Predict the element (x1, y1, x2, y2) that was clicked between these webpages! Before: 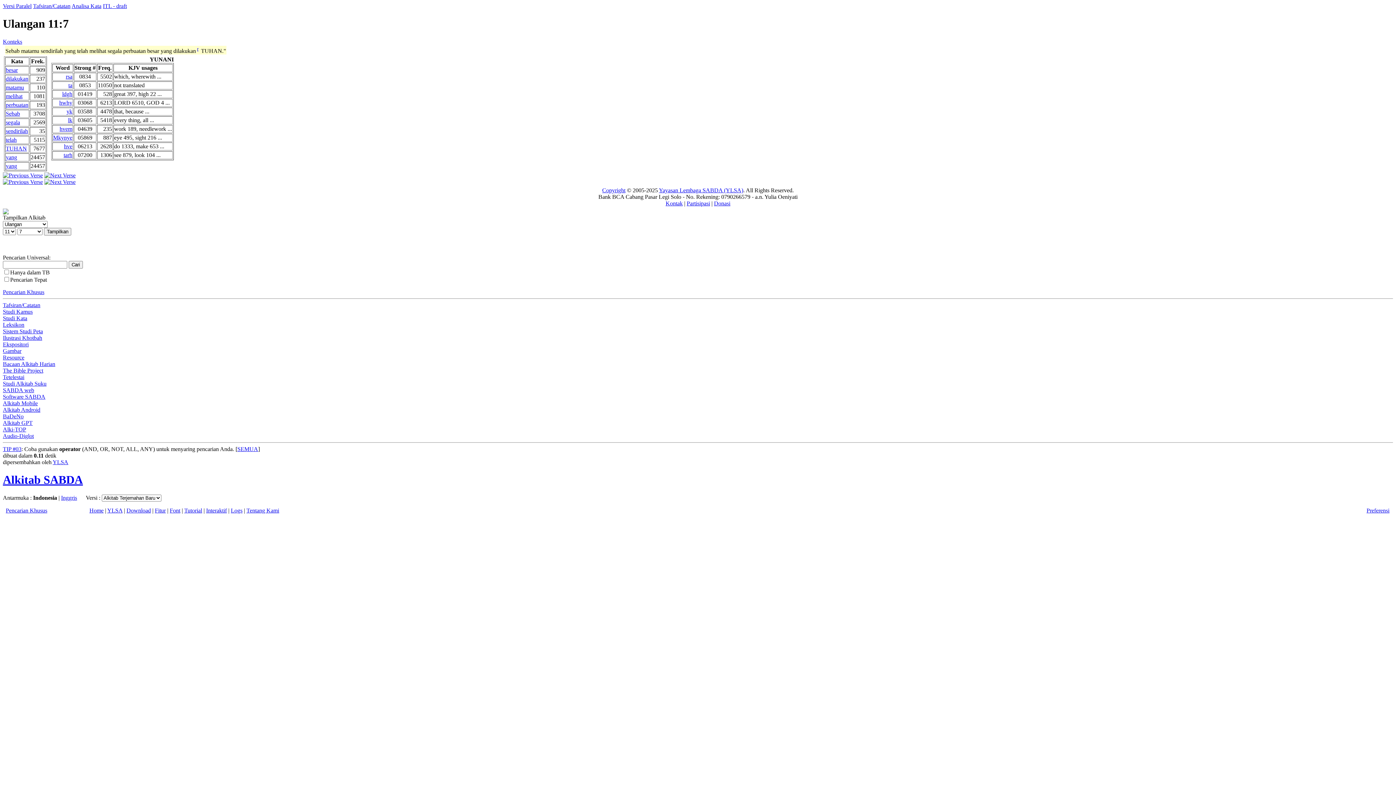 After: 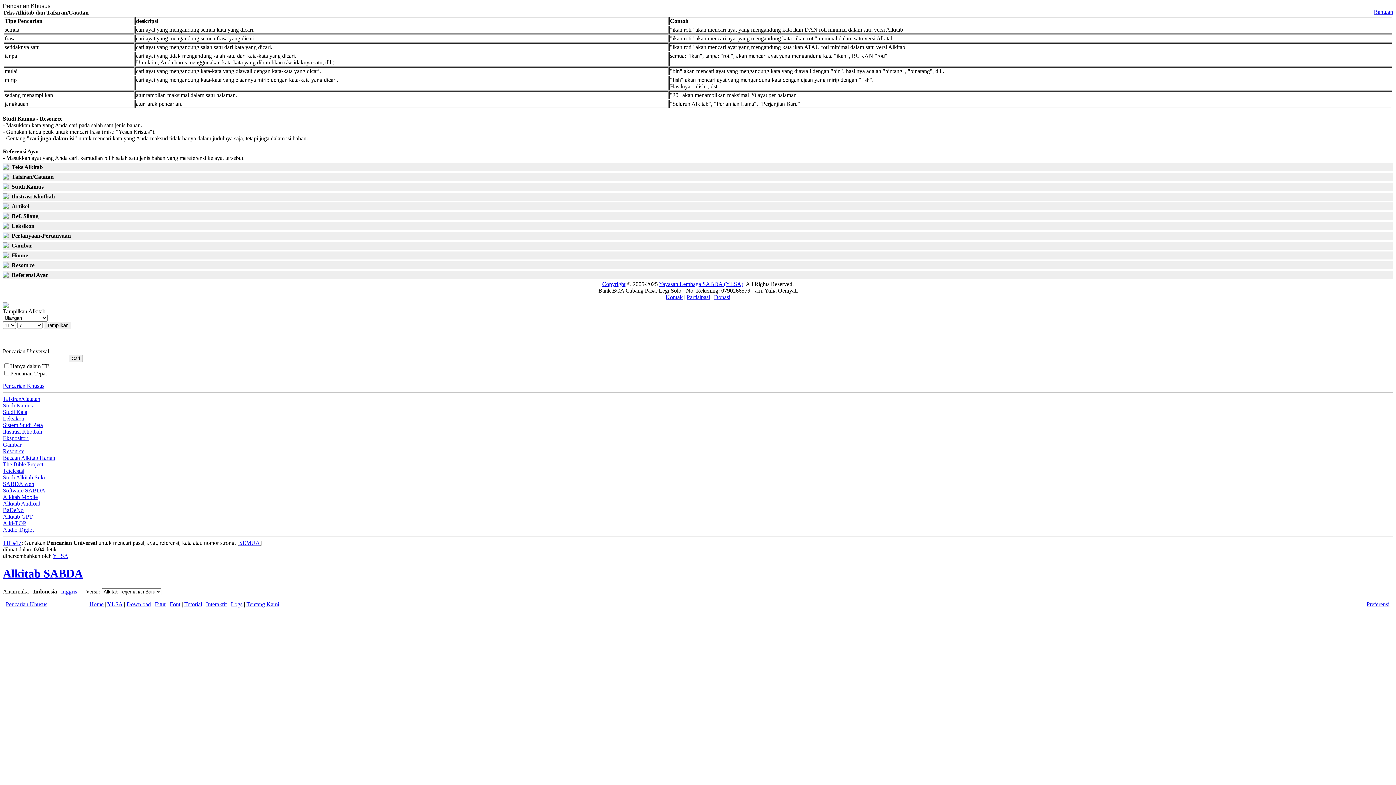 Action: bbox: (2, 289, 44, 295) label: Pencarian Khusus